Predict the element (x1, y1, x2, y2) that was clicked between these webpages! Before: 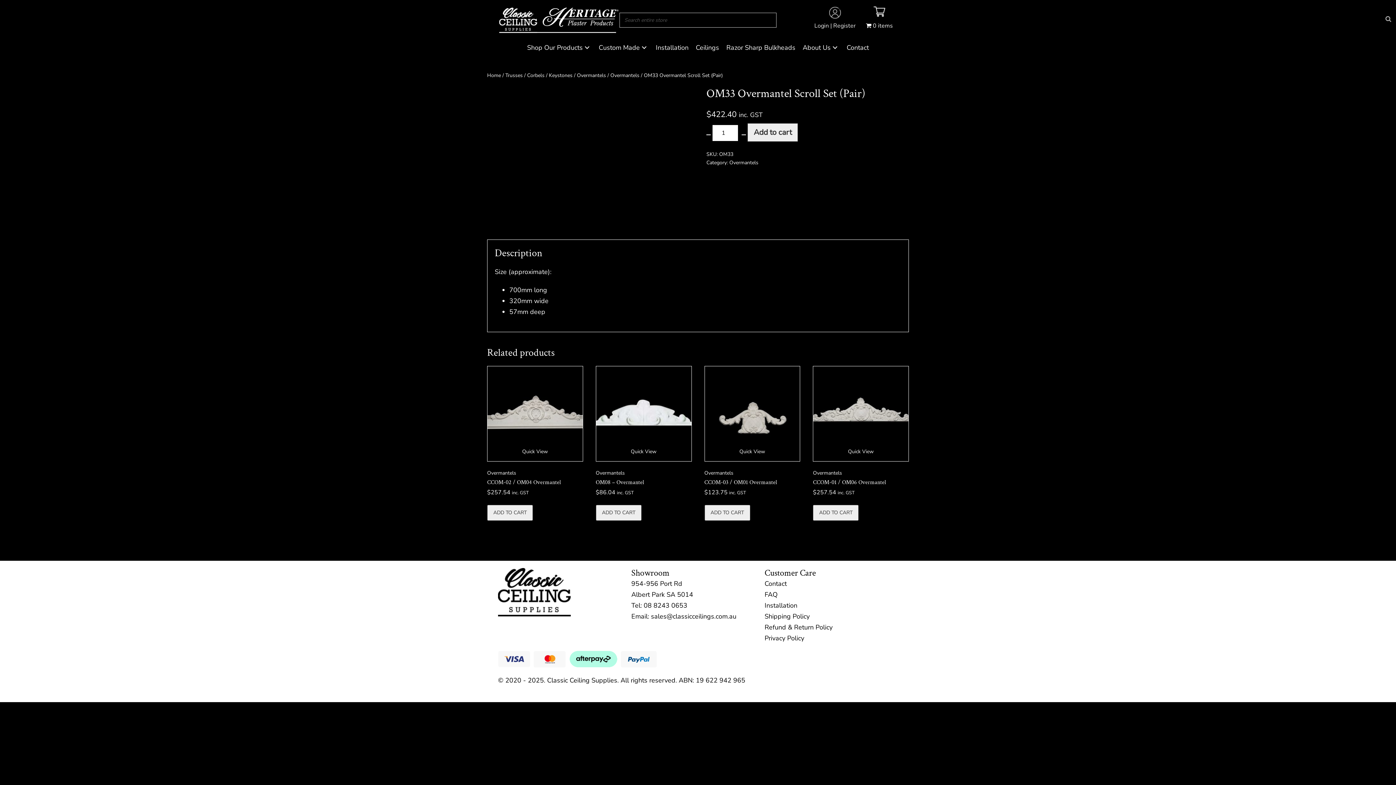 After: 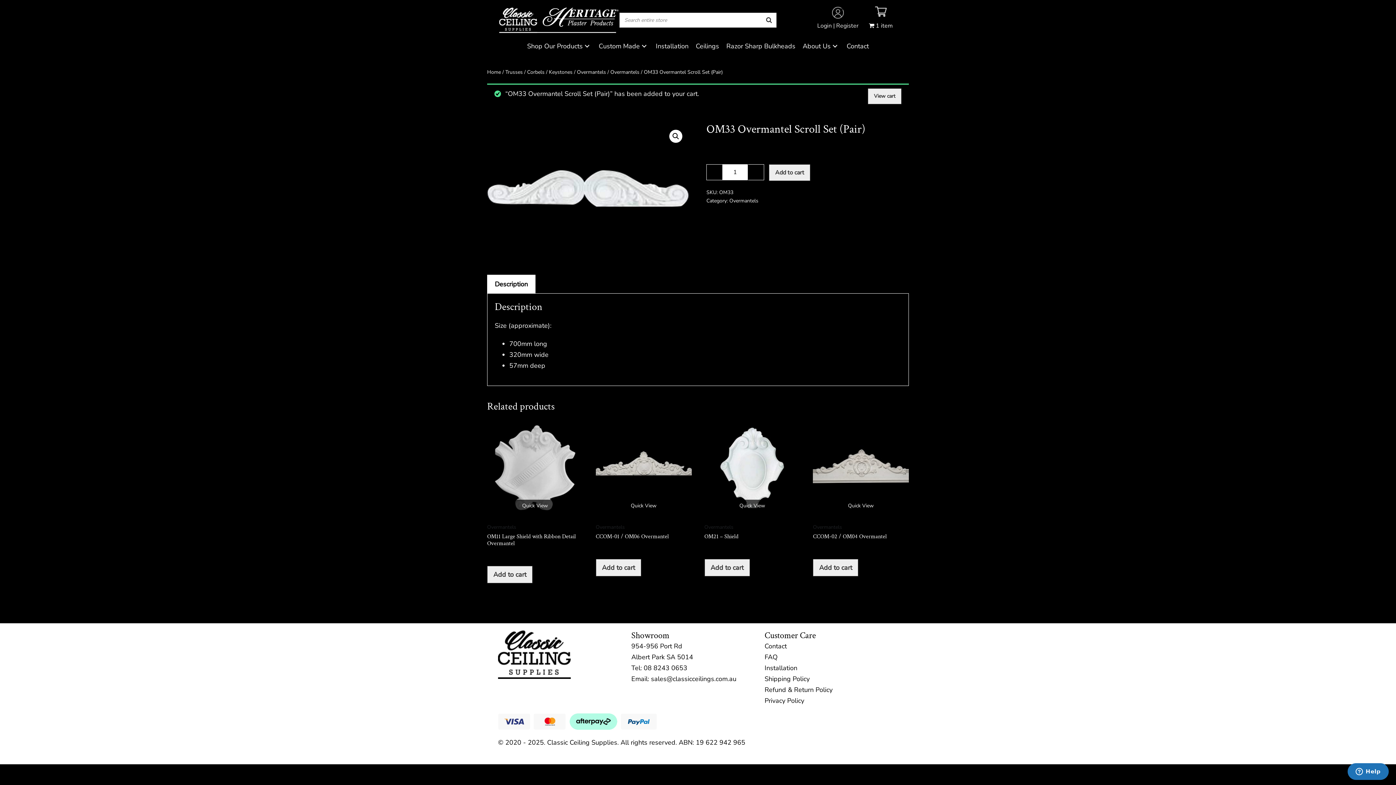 Action: bbox: (747, 123, 798, 141) label: Add to cart